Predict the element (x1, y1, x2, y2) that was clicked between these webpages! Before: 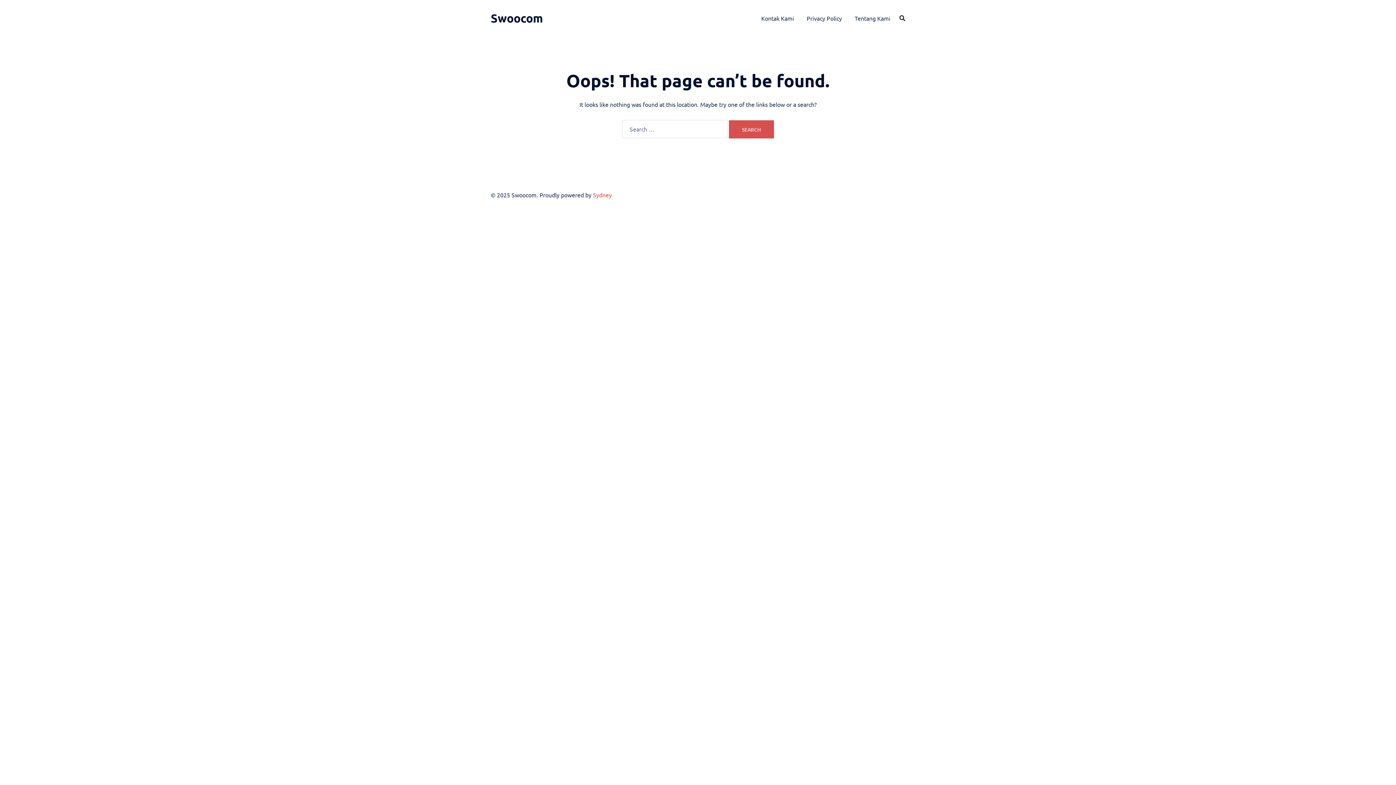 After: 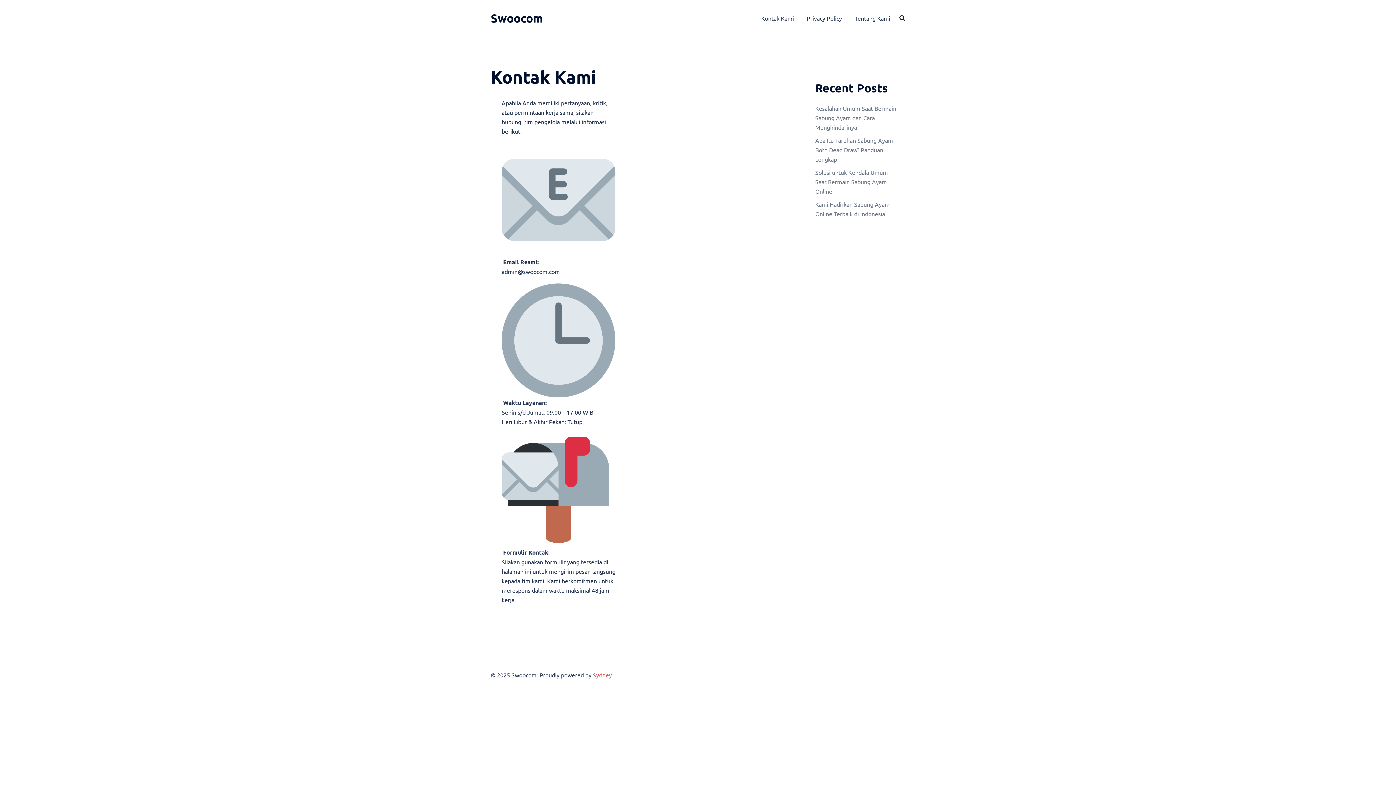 Action: label: Kontak Kami bbox: (761, 14, 794, 21)